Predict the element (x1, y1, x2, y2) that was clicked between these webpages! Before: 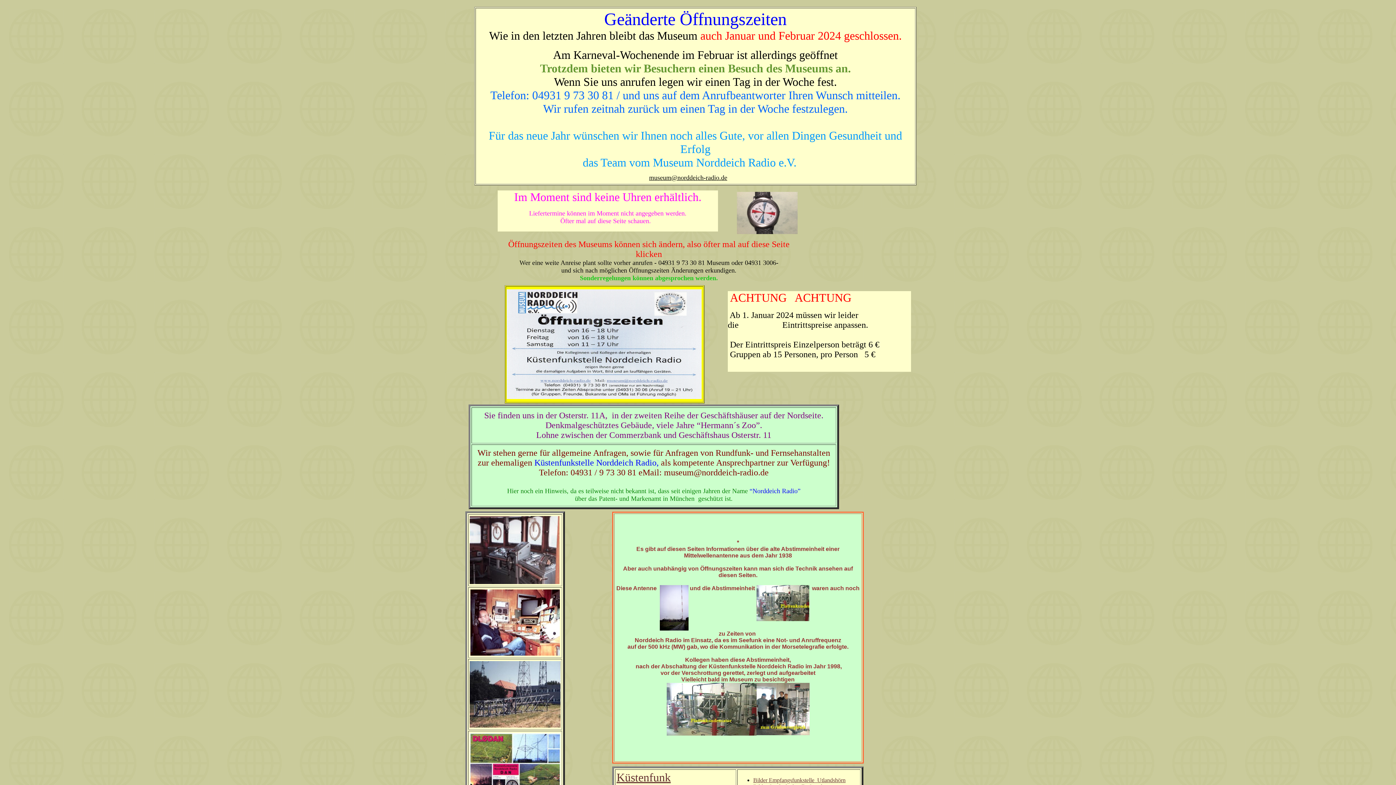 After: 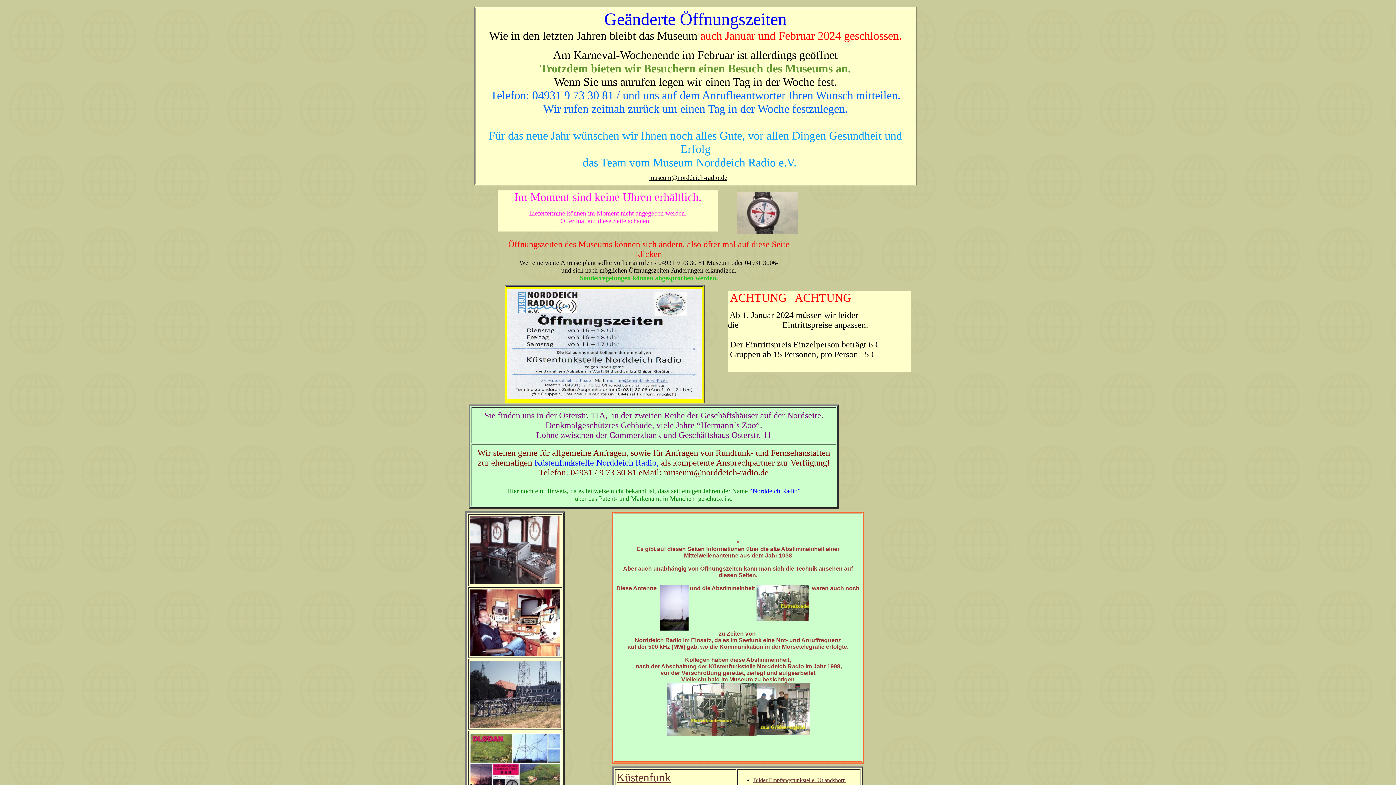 Action: bbox: (649, 174, 727, 181) label: museum@norddeich-radio.de